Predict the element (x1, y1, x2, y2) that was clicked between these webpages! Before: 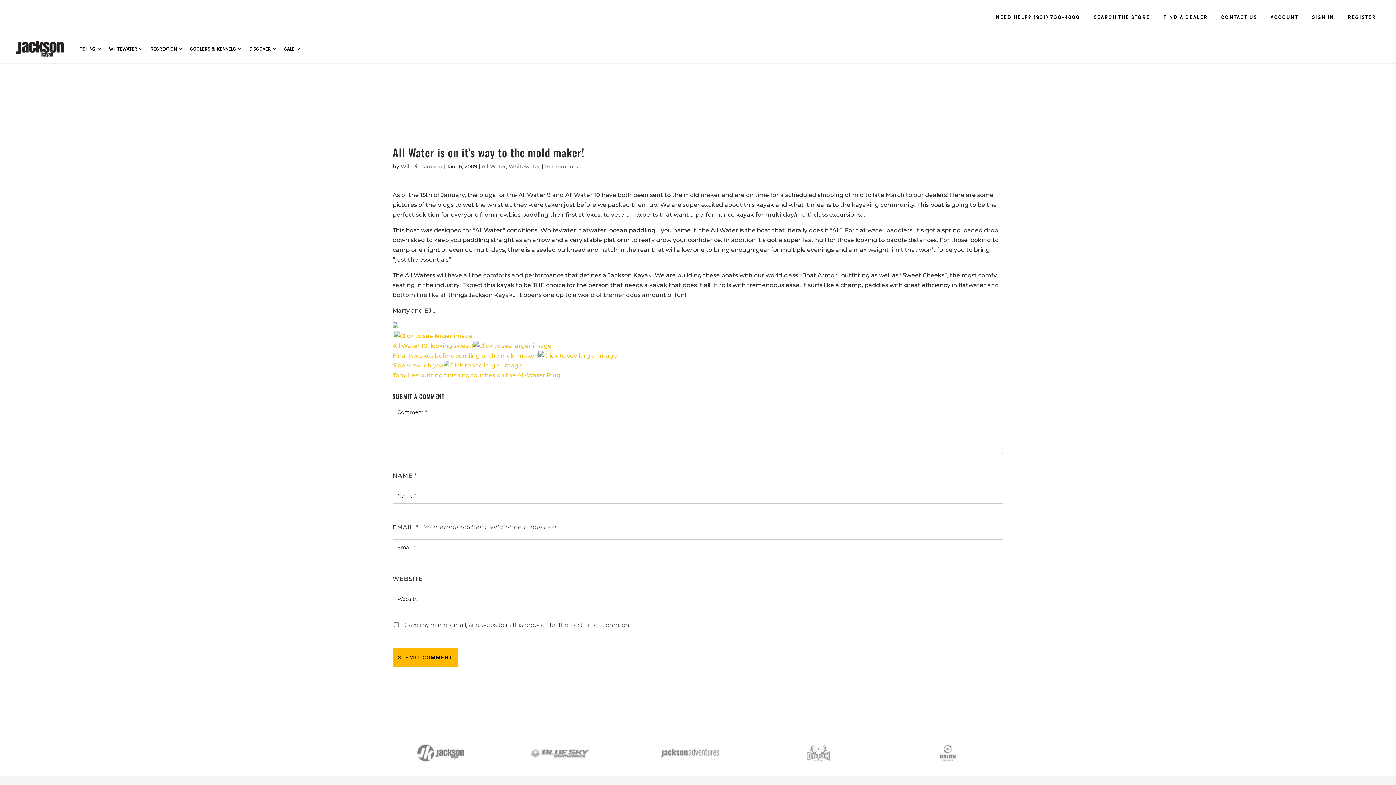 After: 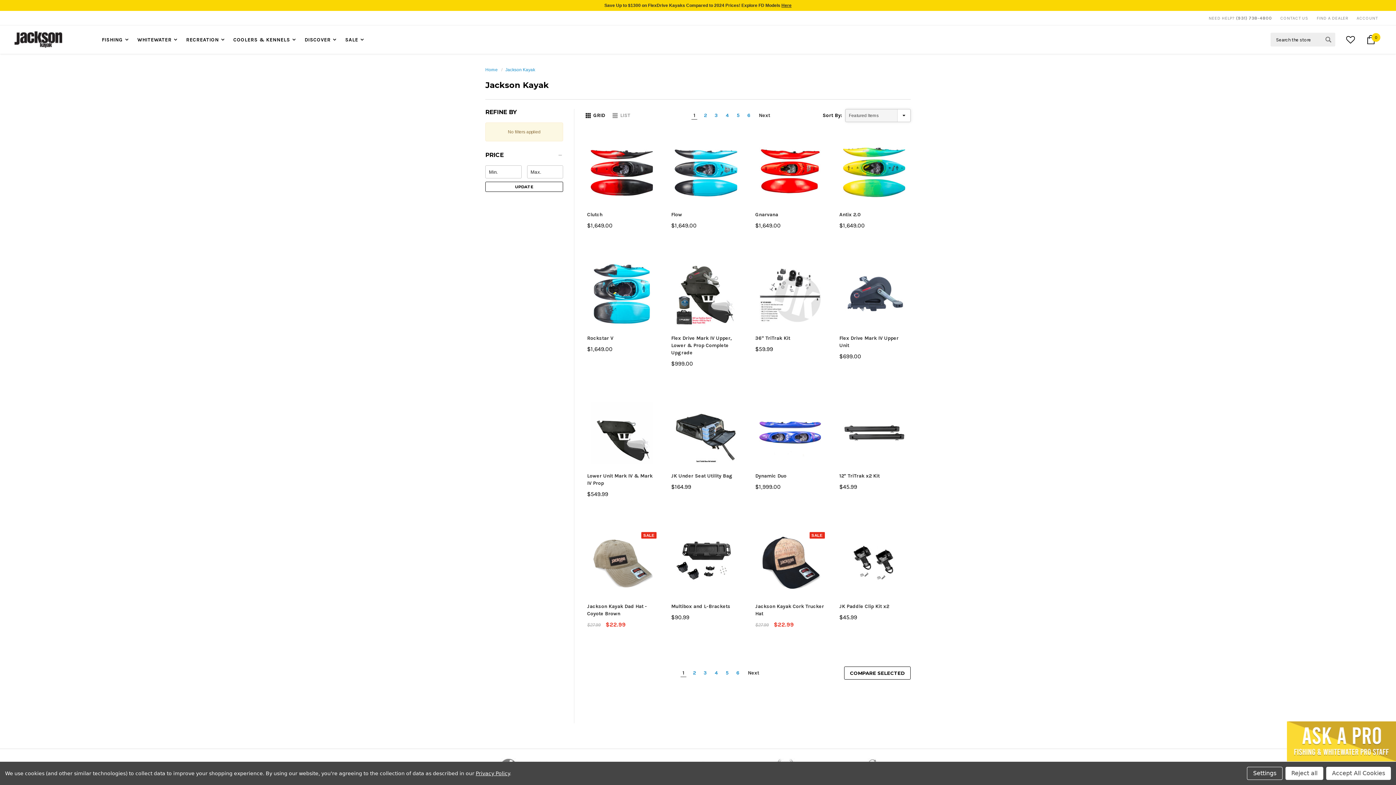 Action: bbox: (399, 761, 480, 768)